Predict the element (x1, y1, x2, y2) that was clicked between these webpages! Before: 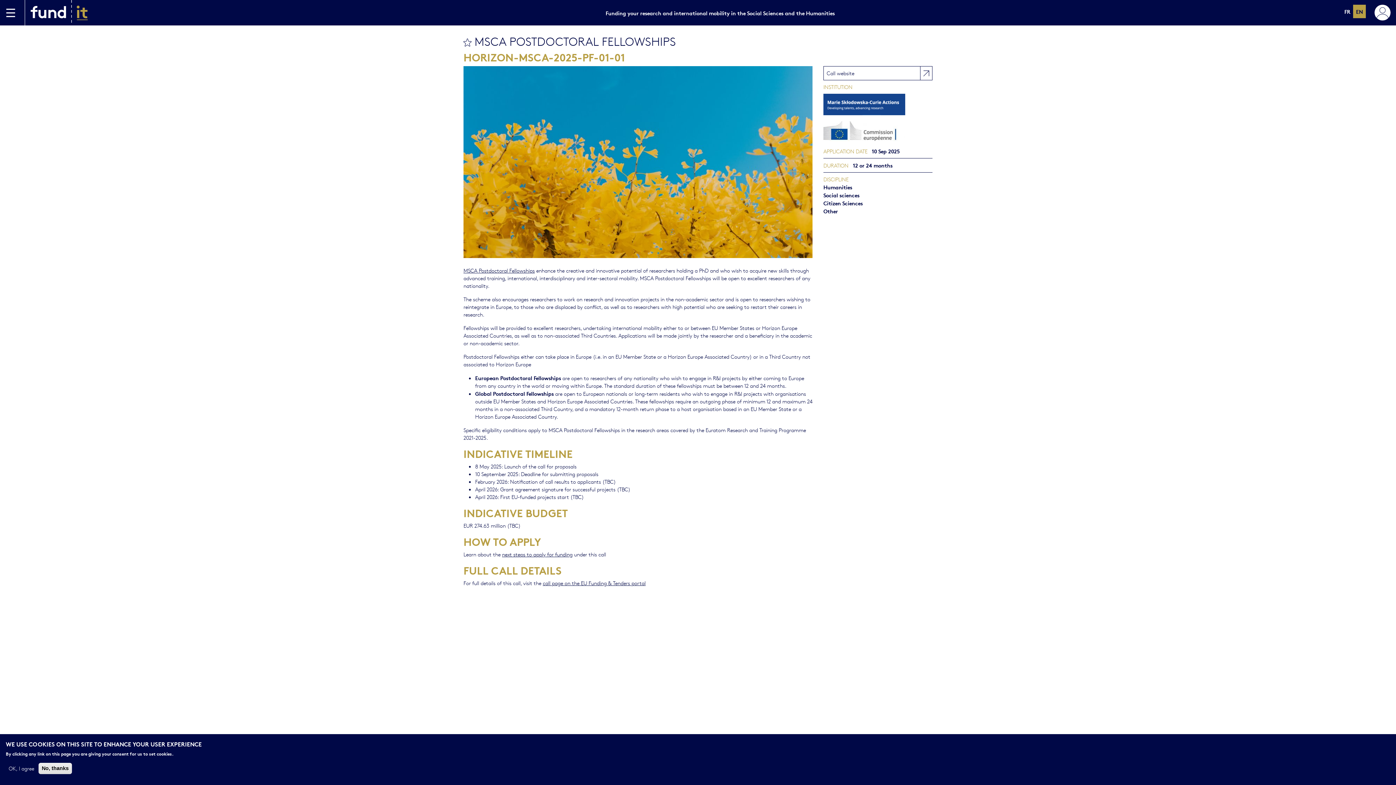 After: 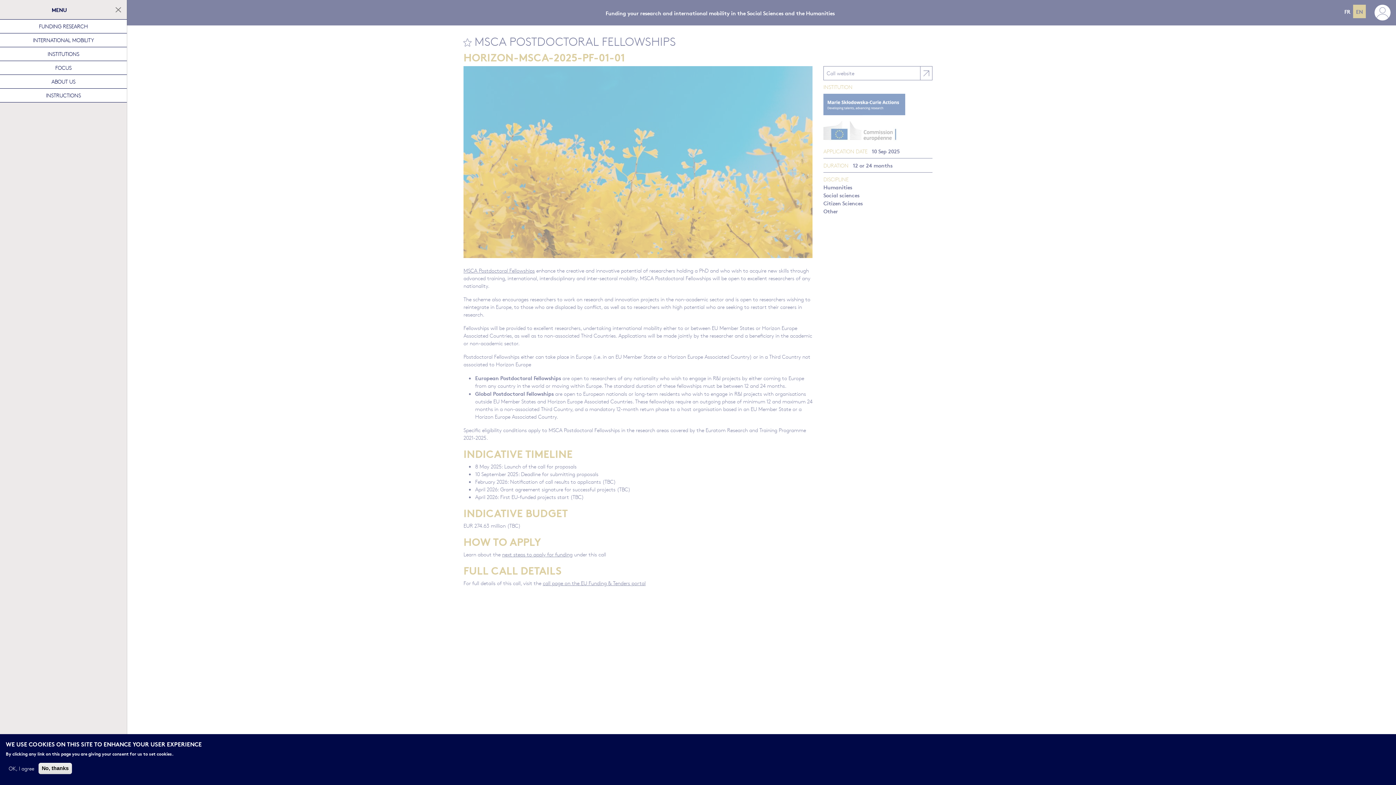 Action: bbox: (5, 7, 16, 17)